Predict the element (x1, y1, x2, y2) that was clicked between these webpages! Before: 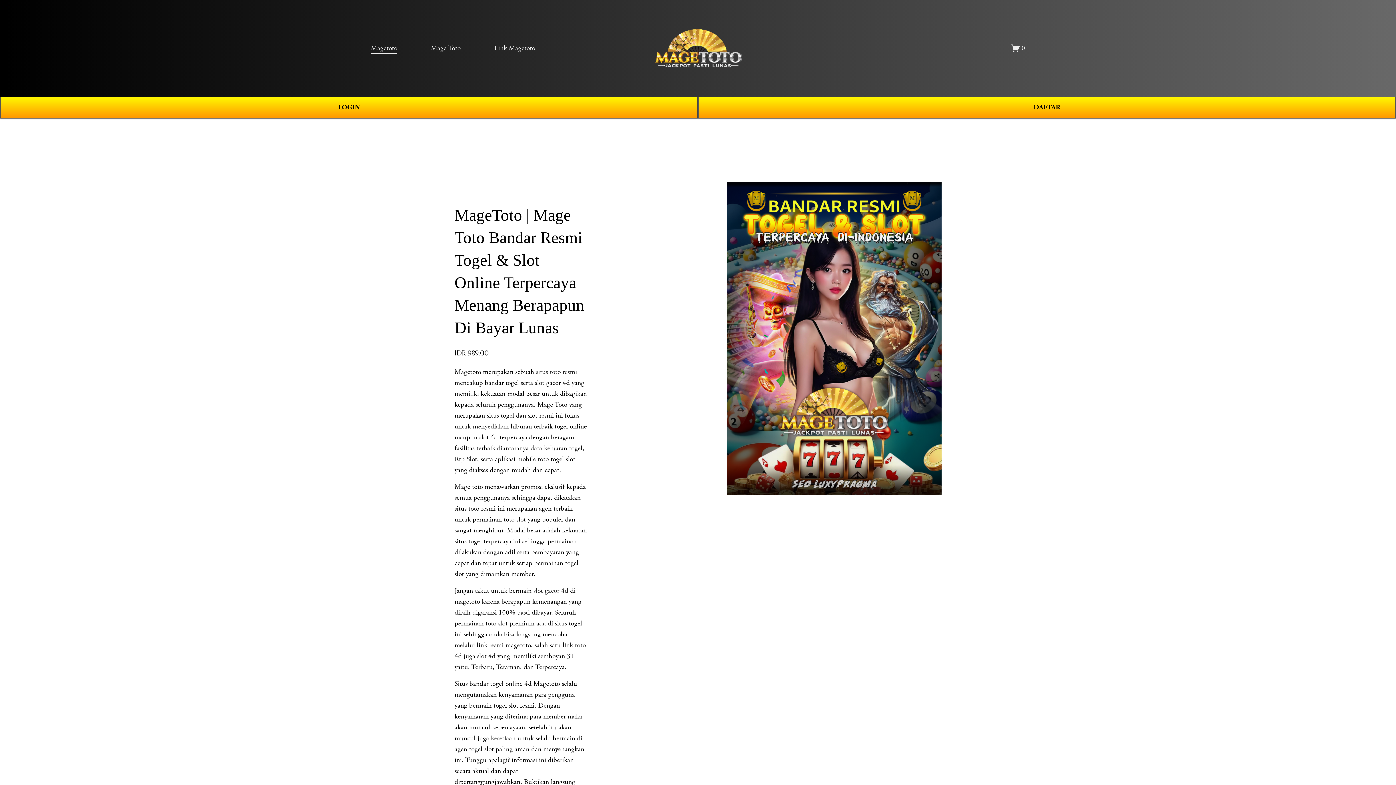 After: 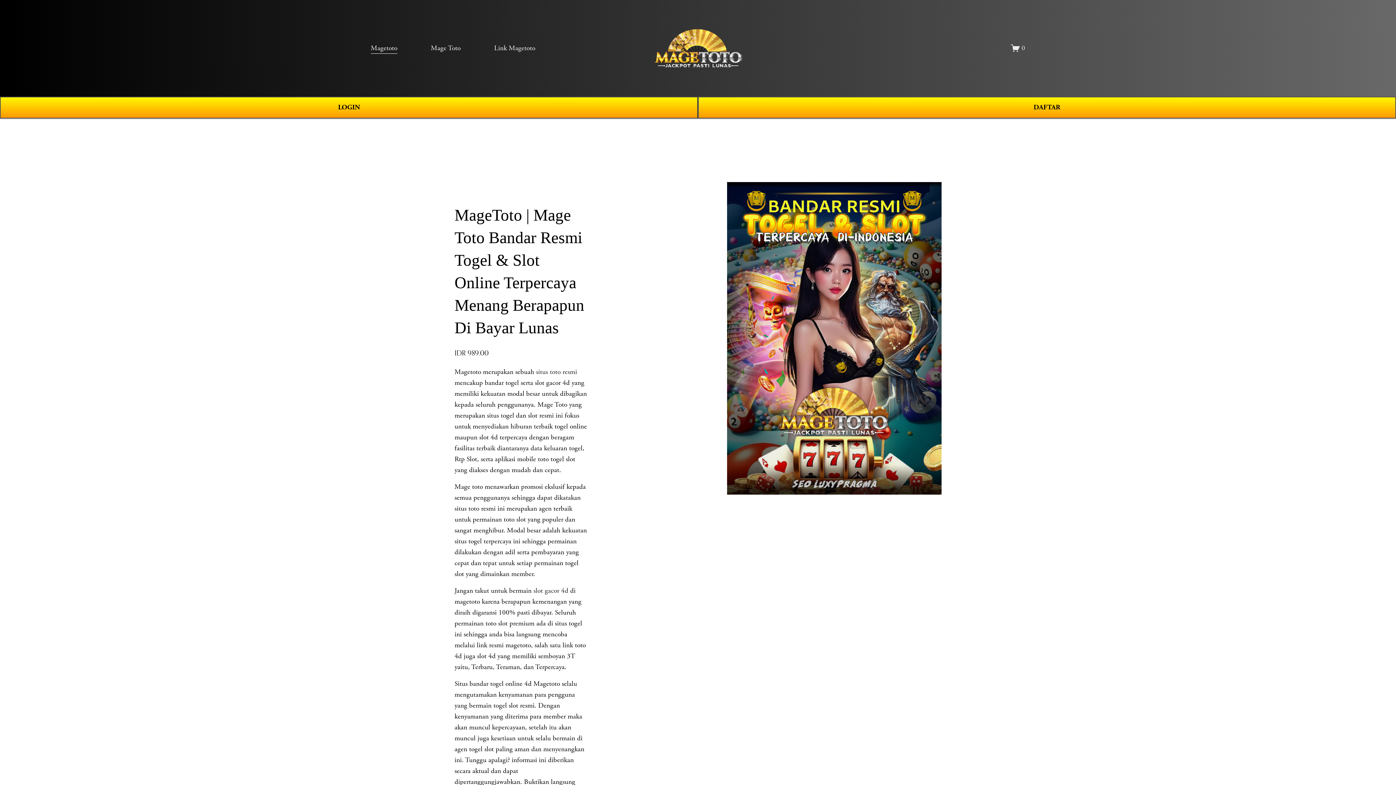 Action: bbox: (630, 27, 766, 68)